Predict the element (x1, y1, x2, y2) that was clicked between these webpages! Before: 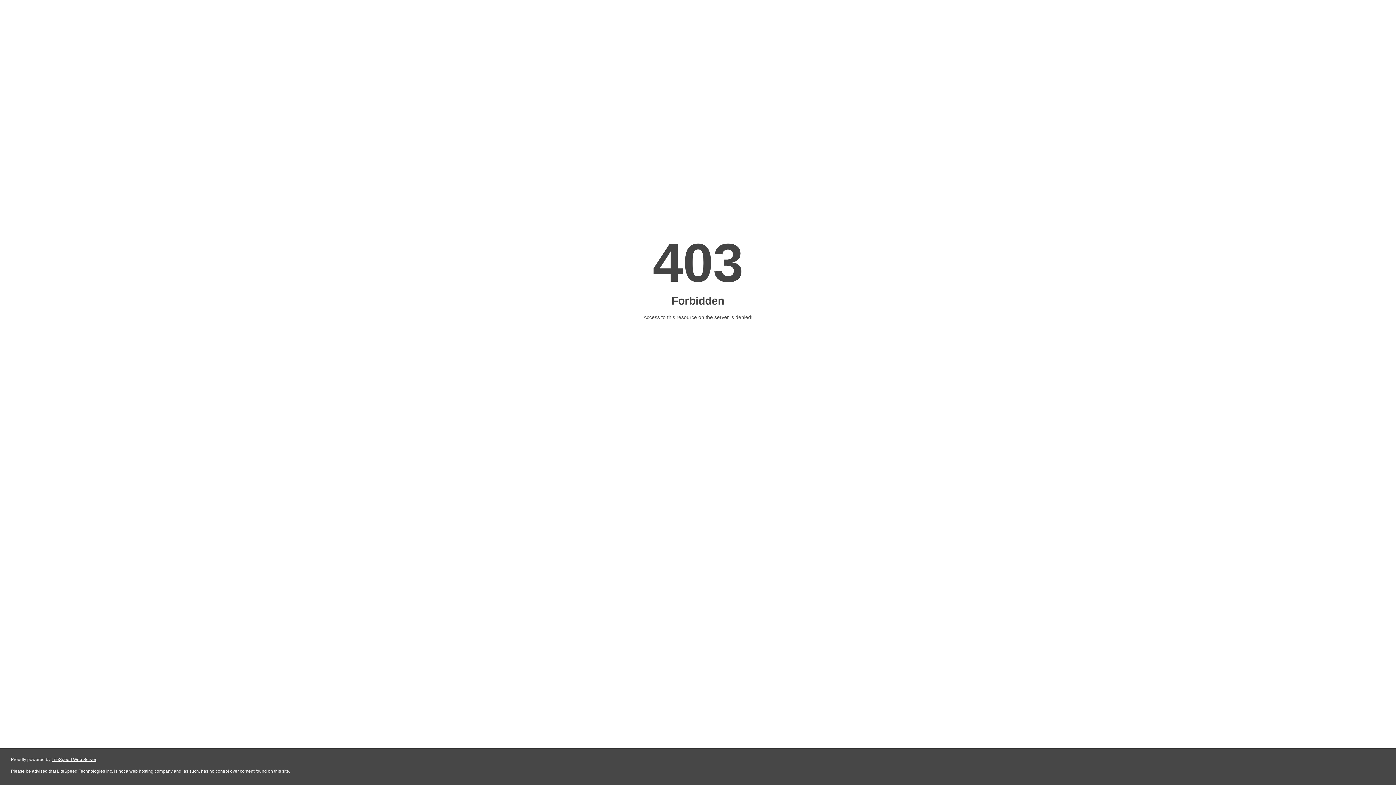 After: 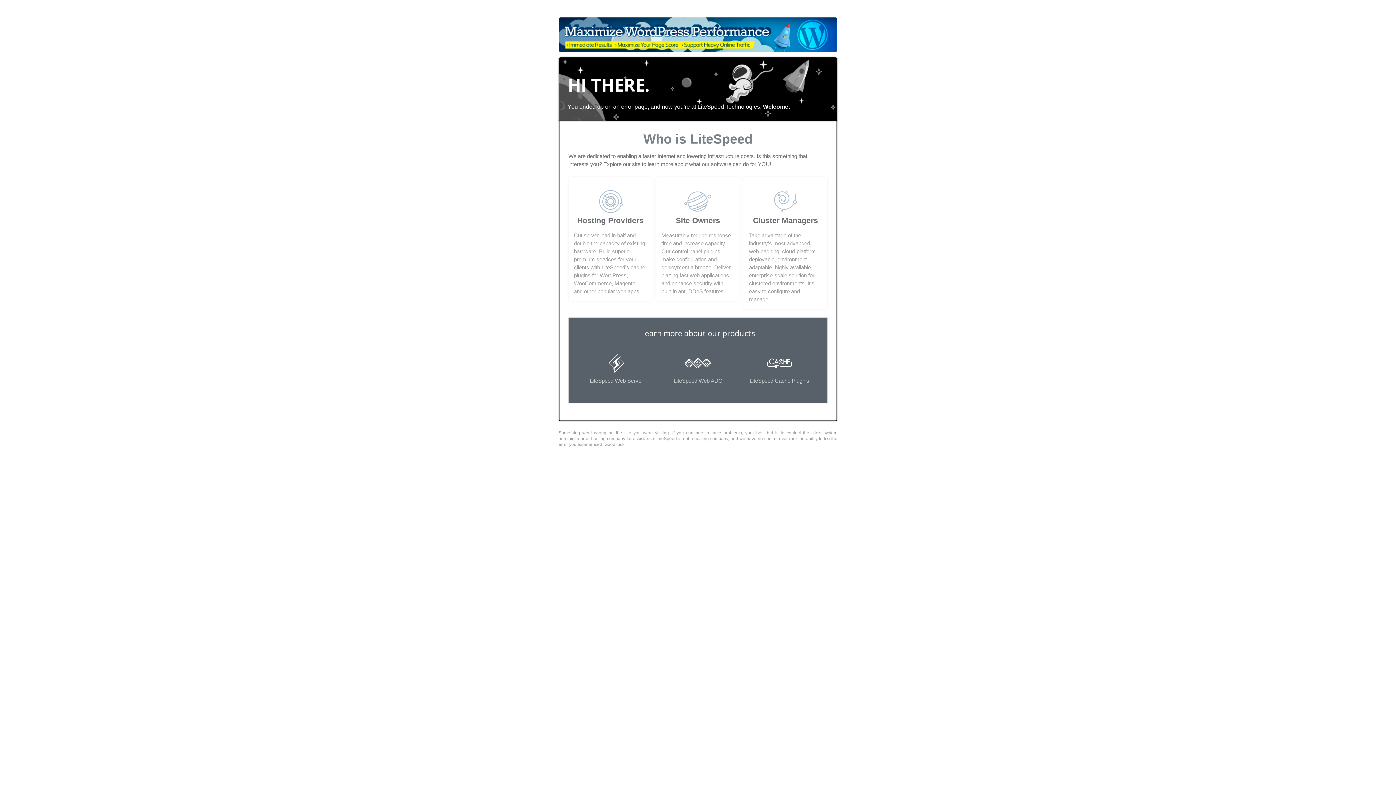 Action: label: LiteSpeed Web Server bbox: (51, 757, 96, 762)